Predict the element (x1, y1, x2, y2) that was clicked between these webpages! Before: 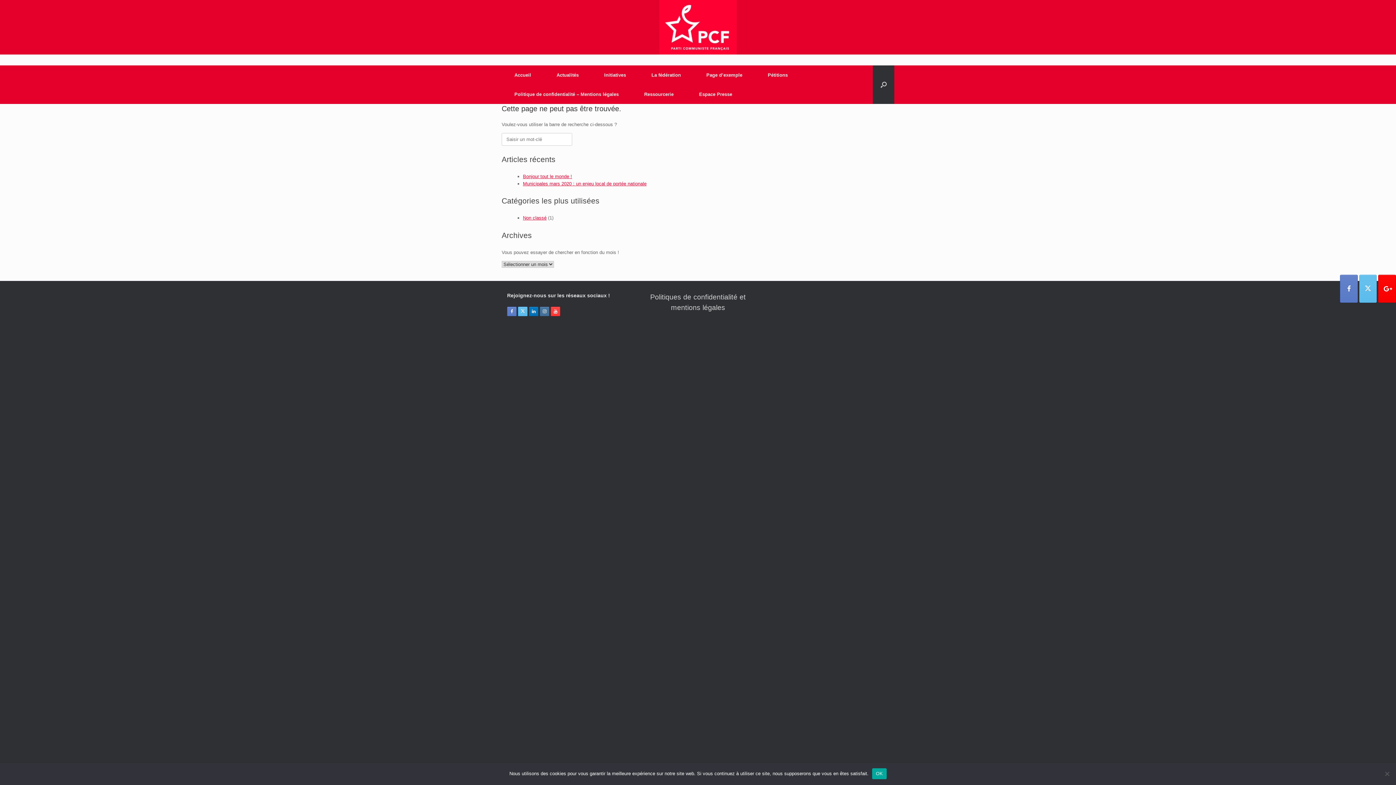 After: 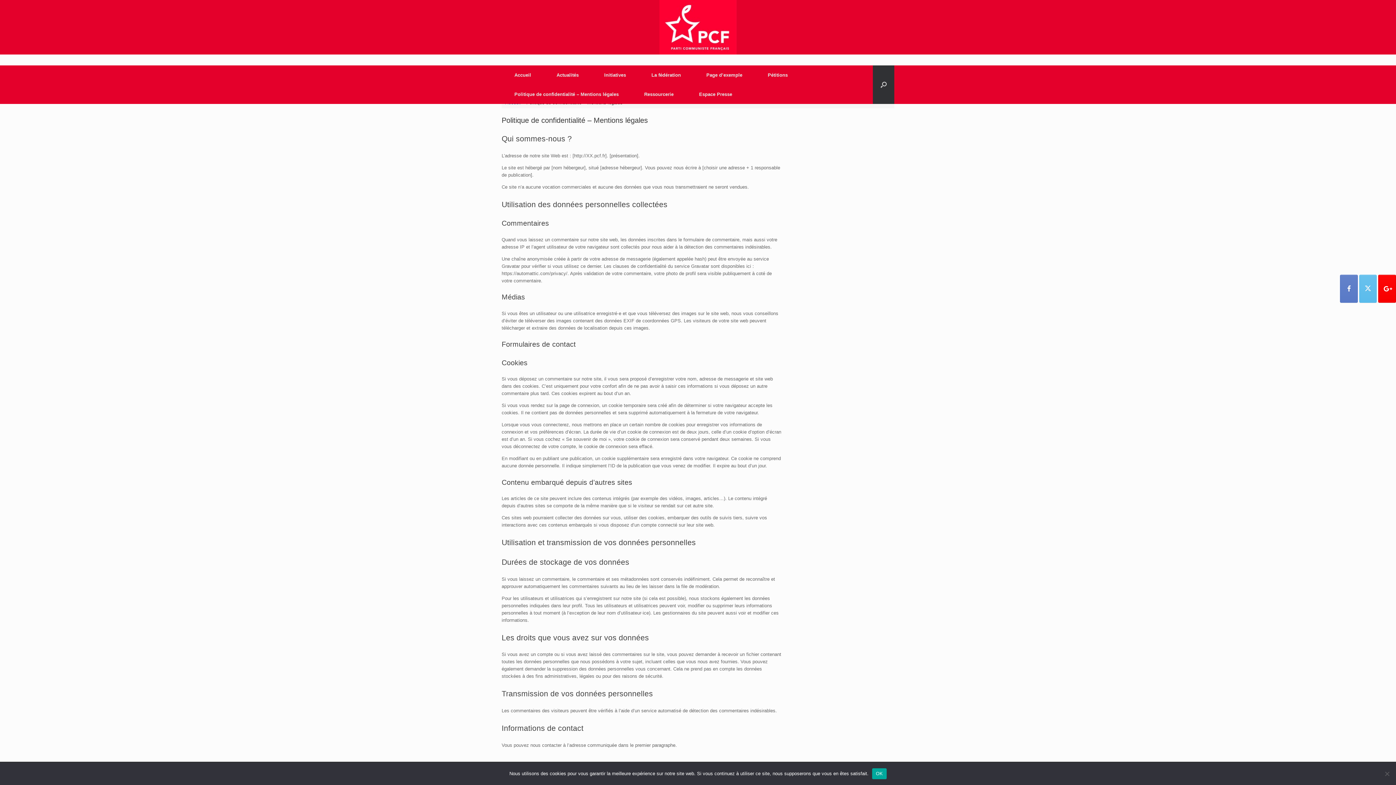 Action: bbox: (501, 84, 631, 104) label: Politique de confidentialité – Mentions légales